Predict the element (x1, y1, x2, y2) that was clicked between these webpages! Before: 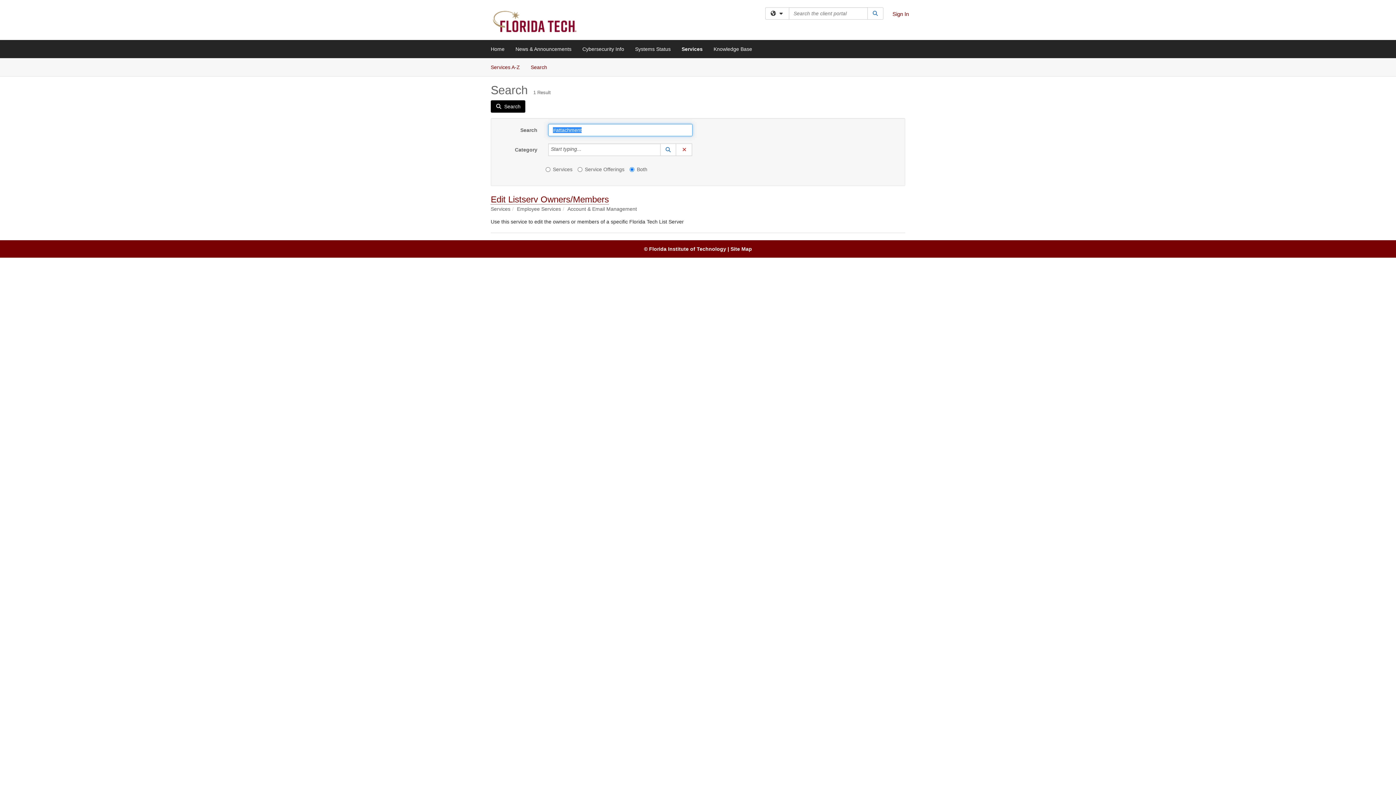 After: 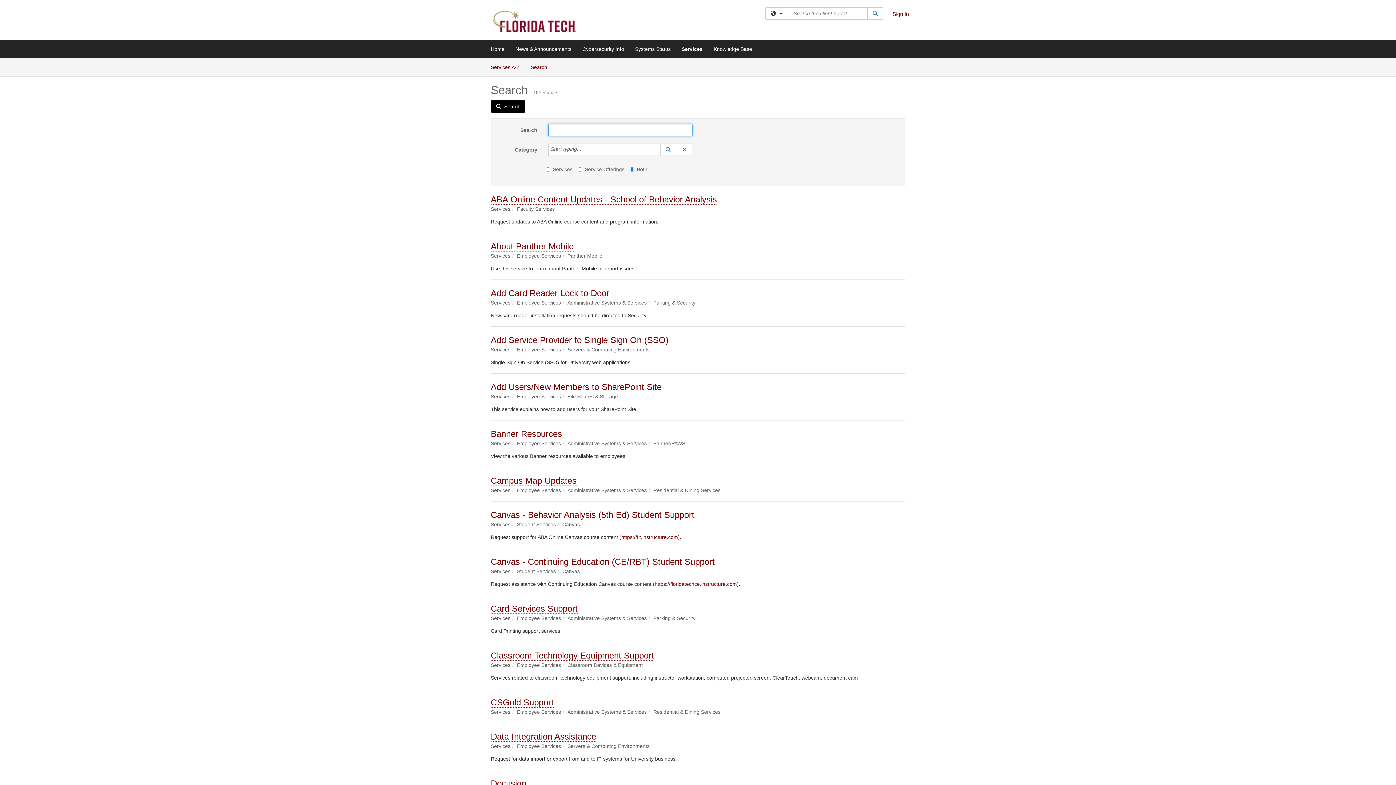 Action: label: Search
Services bbox: (525, 58, 552, 76)